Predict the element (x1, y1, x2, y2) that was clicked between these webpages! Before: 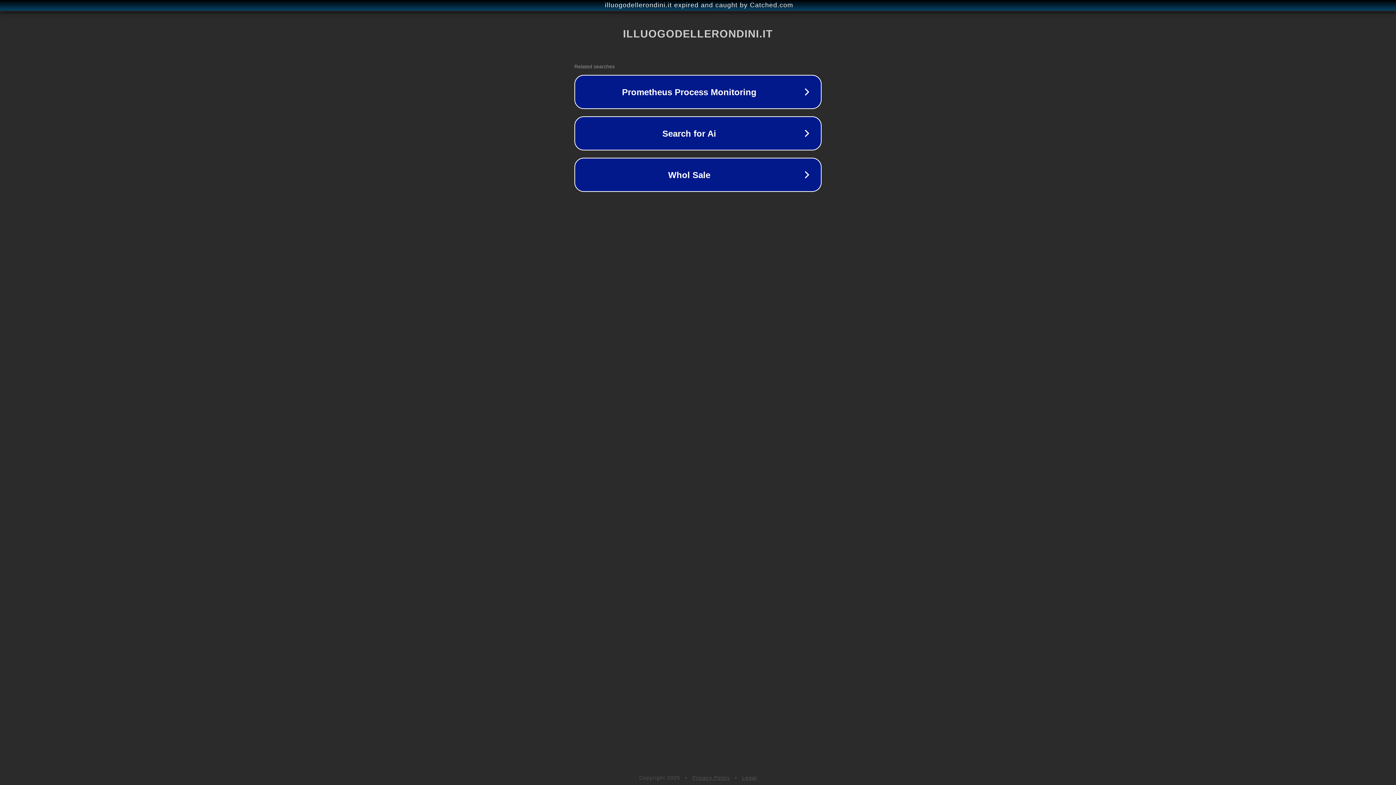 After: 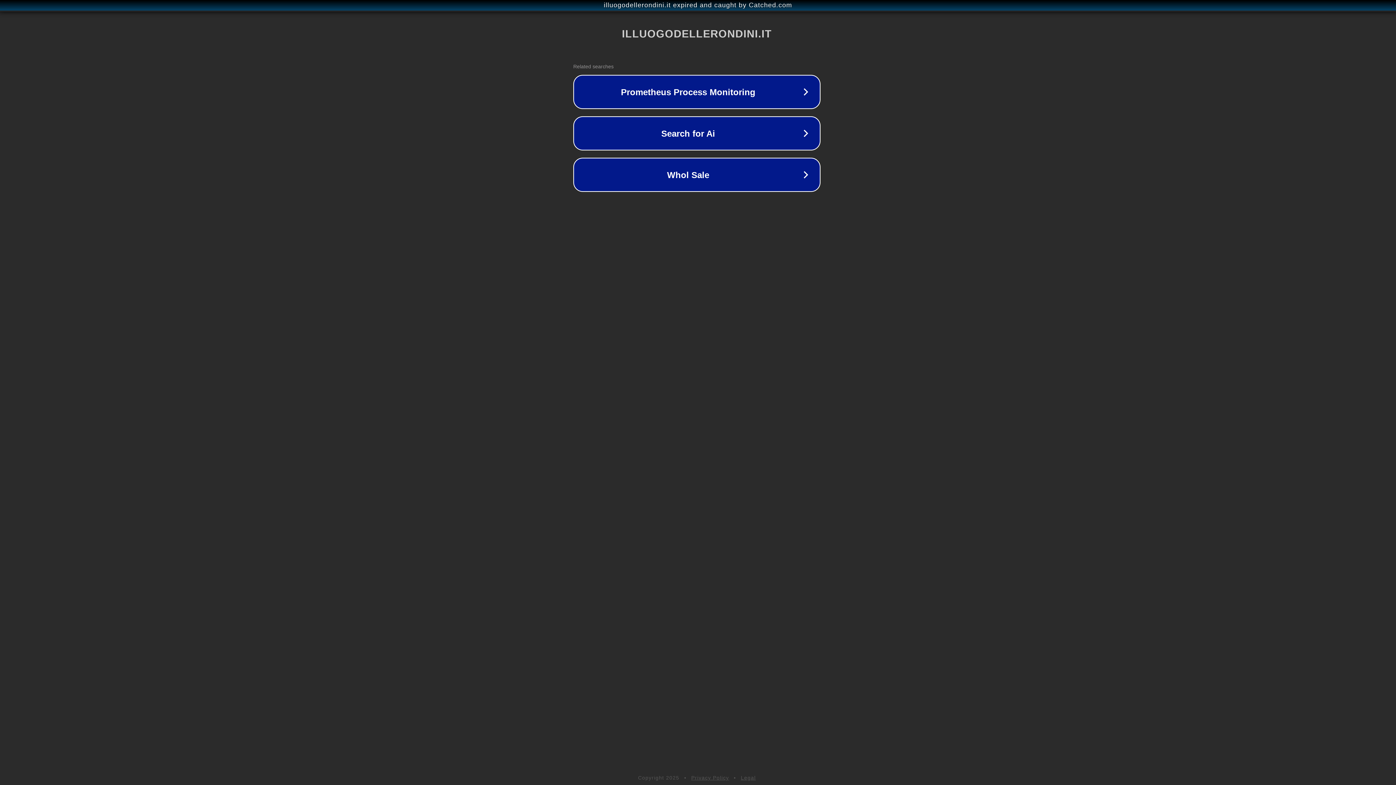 Action: bbox: (1, 1, 1397, 9) label: illuogodellerondini.it expired and caught by Catched.com